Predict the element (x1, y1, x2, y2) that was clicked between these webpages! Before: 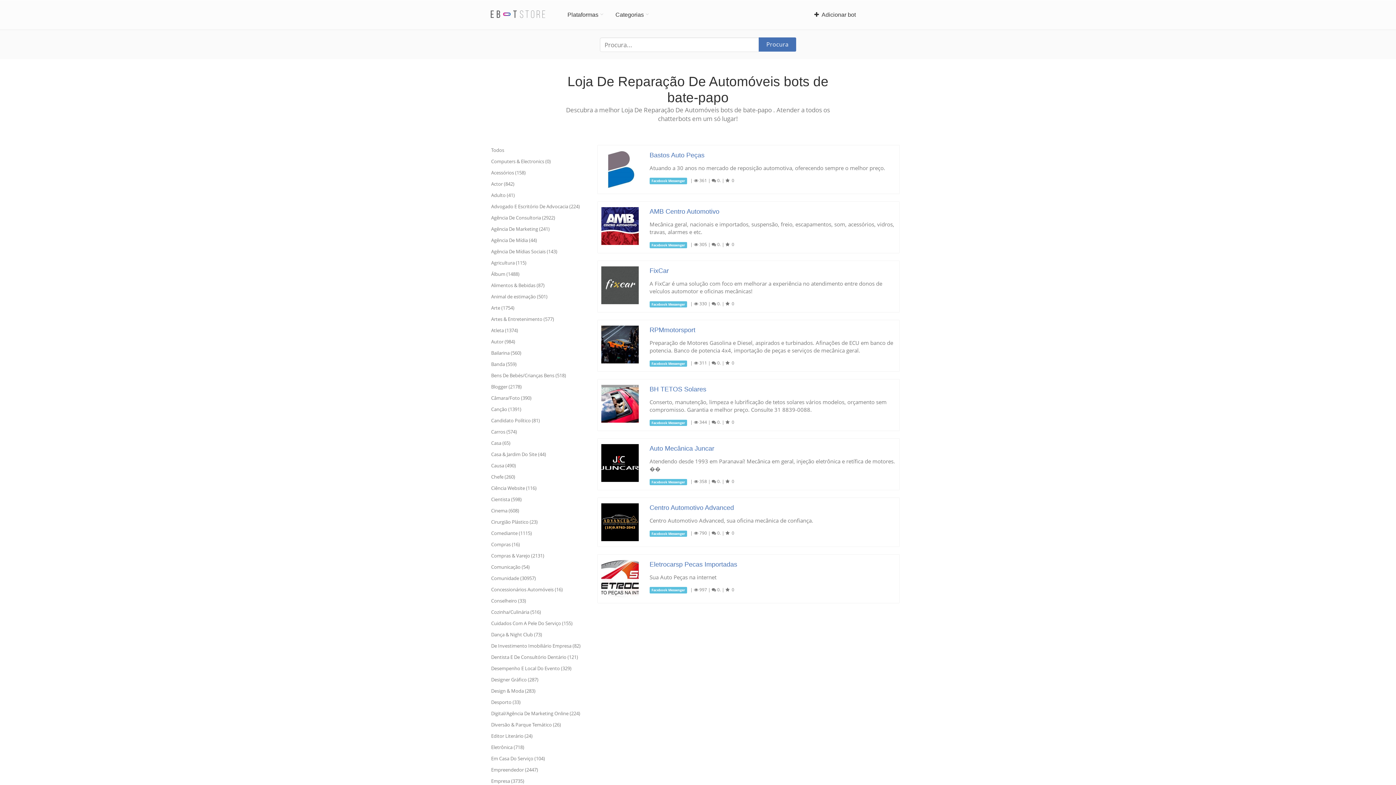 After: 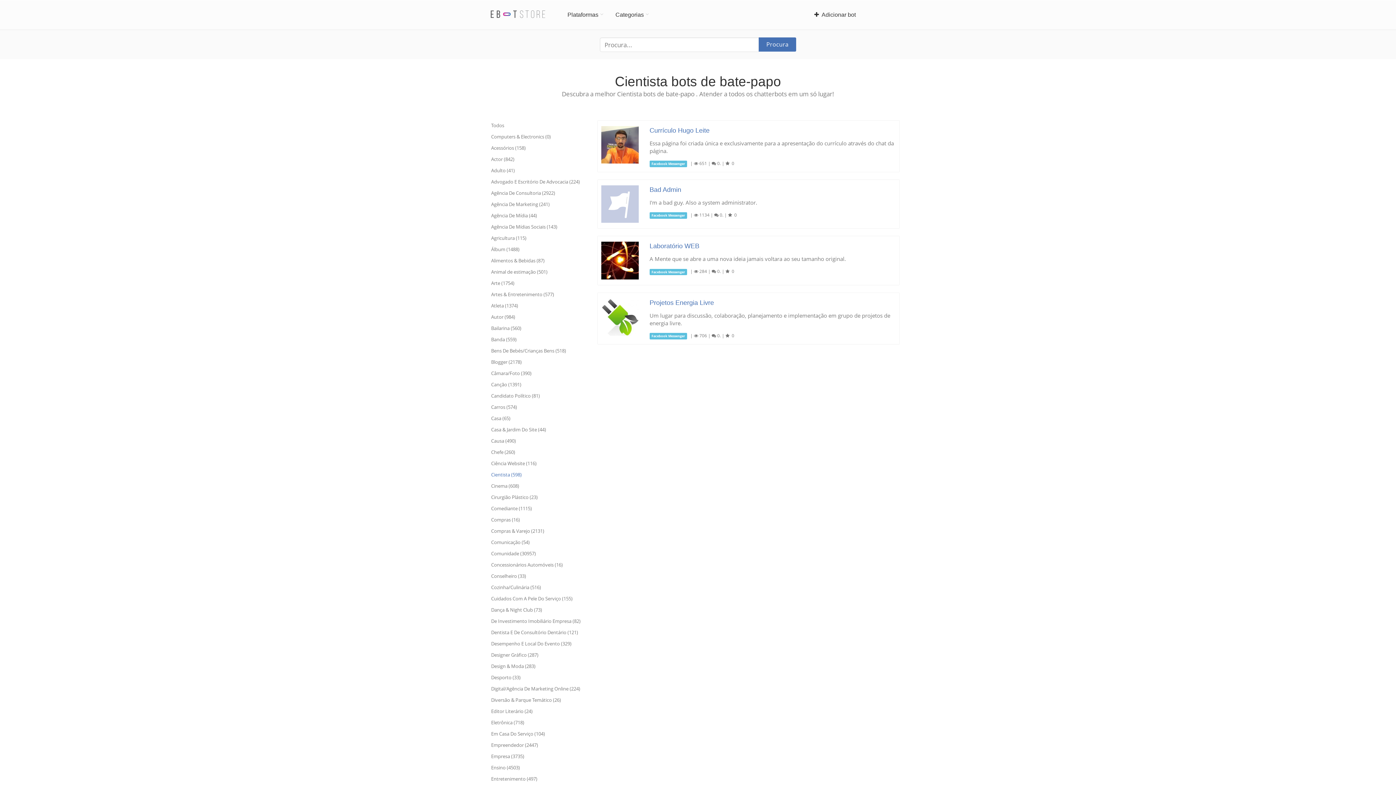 Action: label: Cientista (598) bbox: (490, 494, 586, 505)